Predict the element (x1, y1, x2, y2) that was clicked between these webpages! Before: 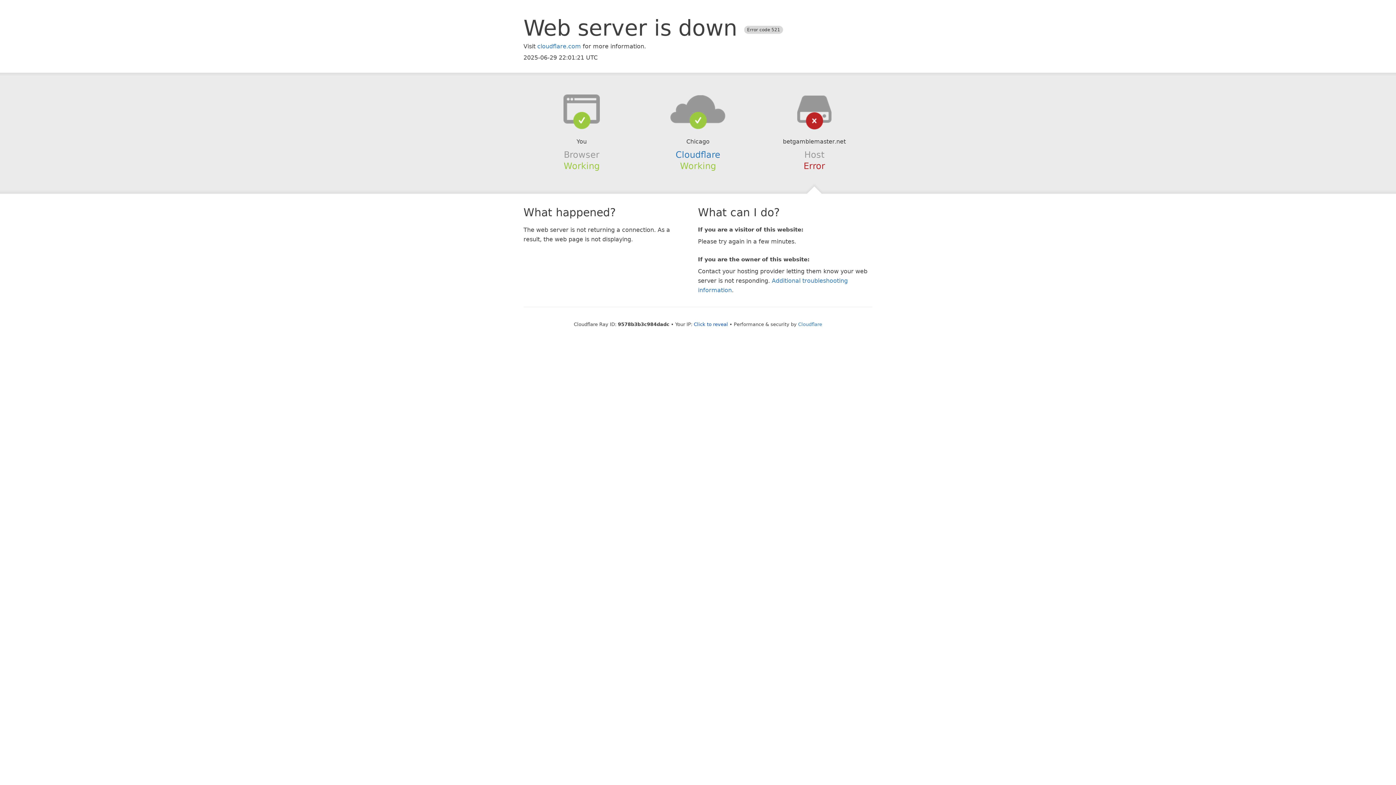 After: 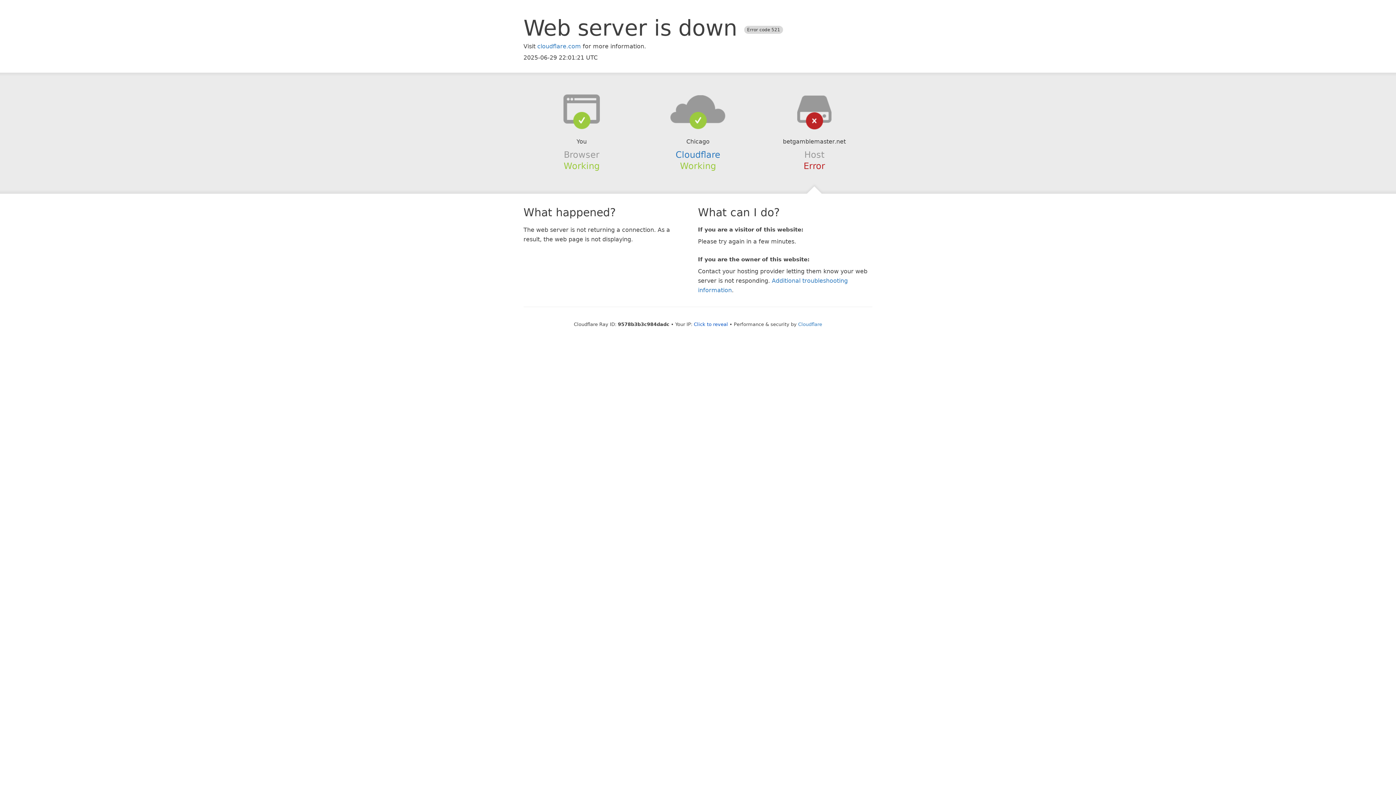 Action: bbox: (639, 94, 756, 123)